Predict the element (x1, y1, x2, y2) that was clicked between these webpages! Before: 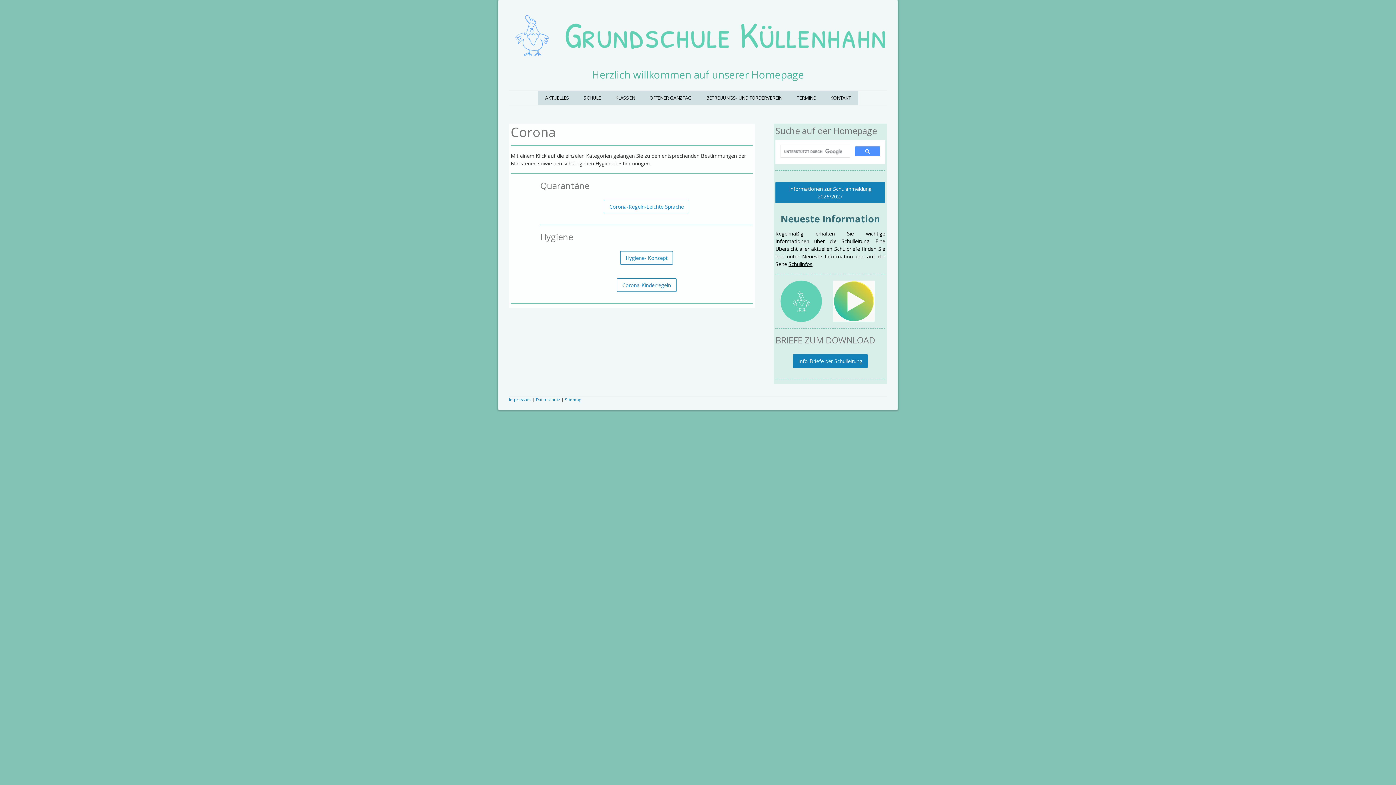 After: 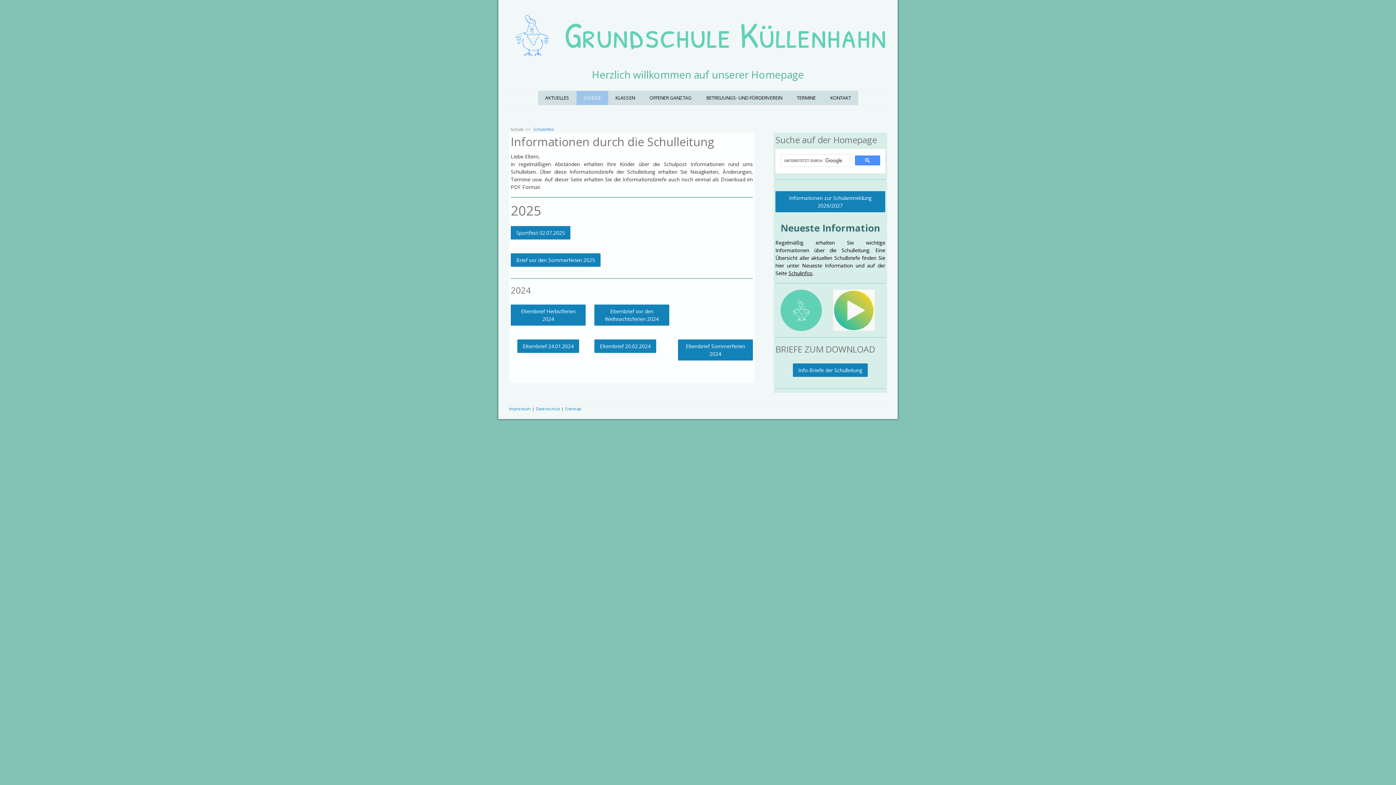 Action: bbox: (793, 354, 868, 368) label: Info-Briefe der Schulleitung